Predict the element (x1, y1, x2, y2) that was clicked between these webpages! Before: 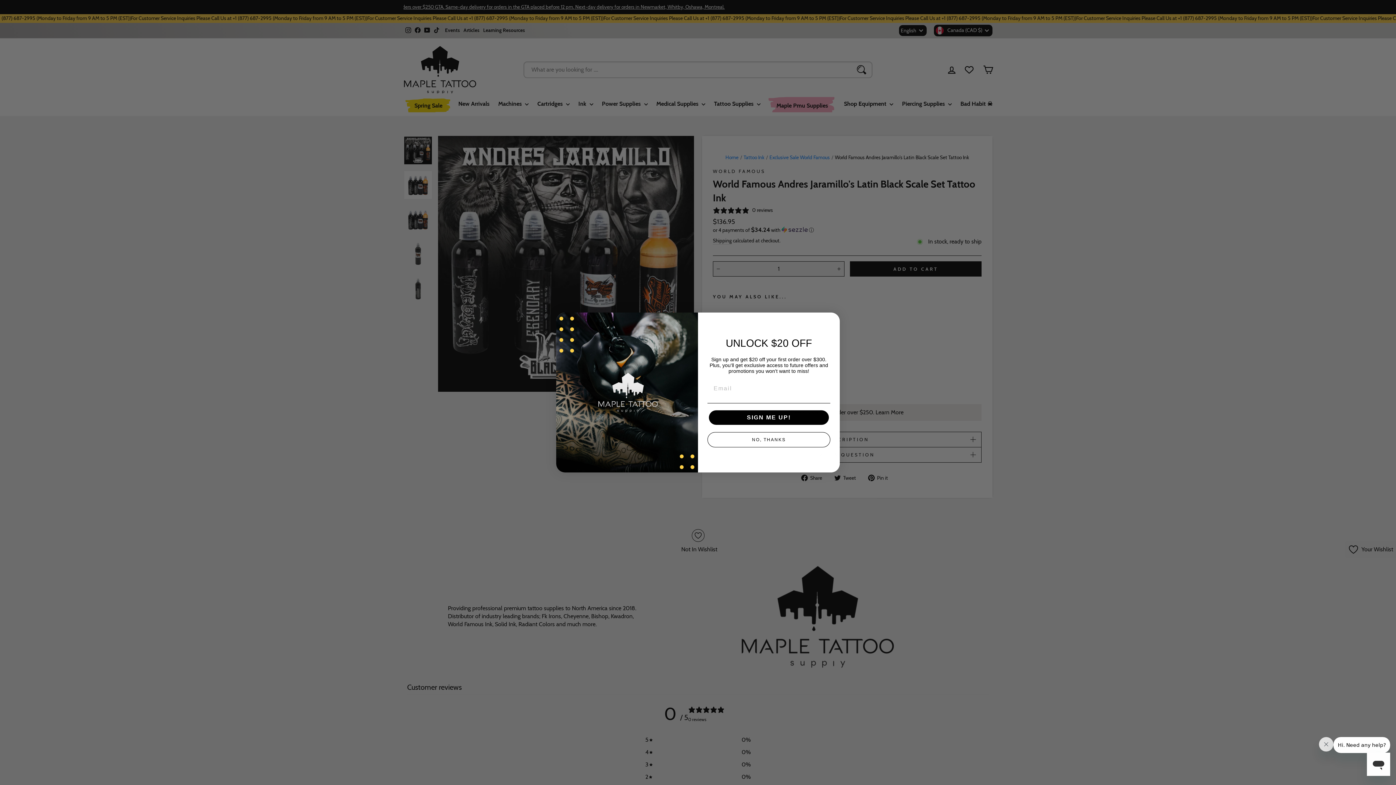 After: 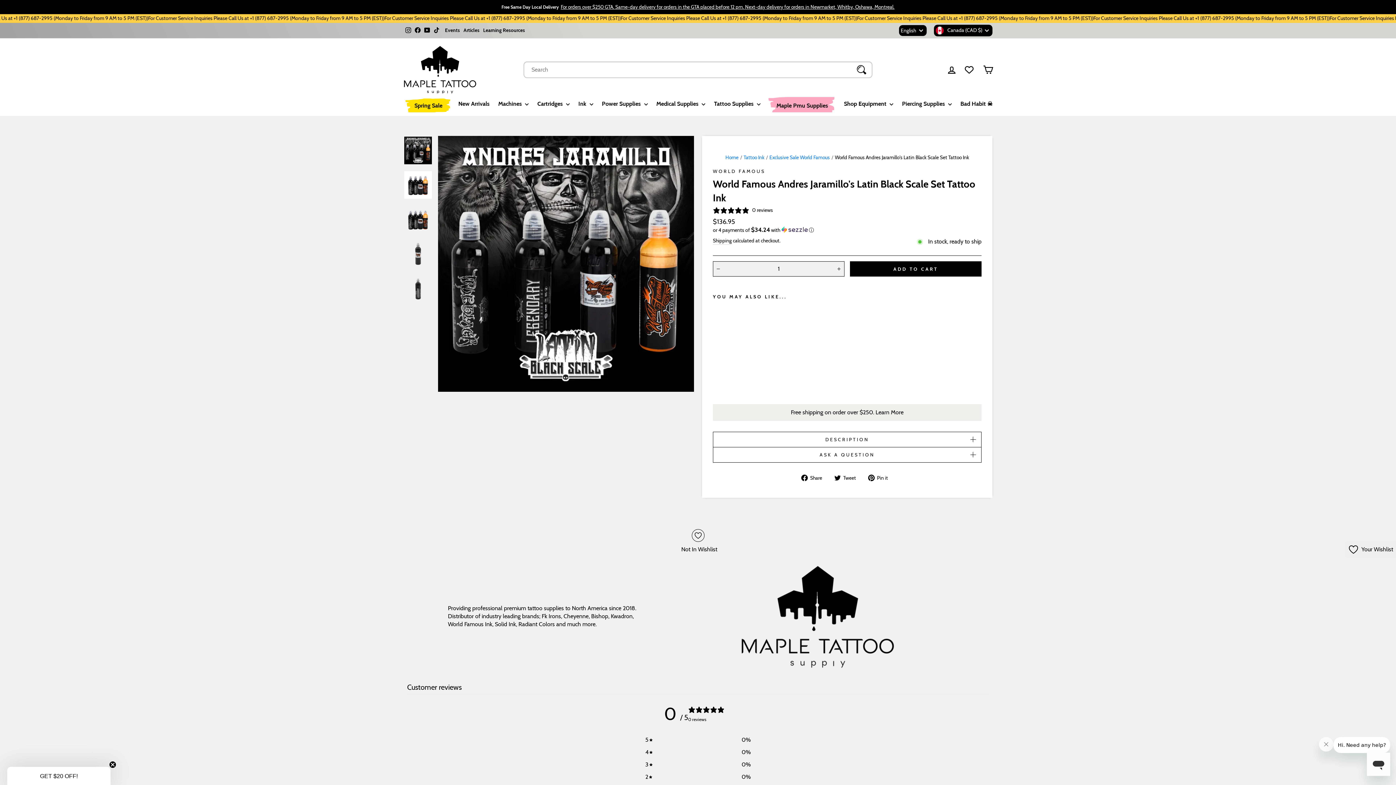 Action: label: Close dialog bbox: (827, 316, 836, 325)